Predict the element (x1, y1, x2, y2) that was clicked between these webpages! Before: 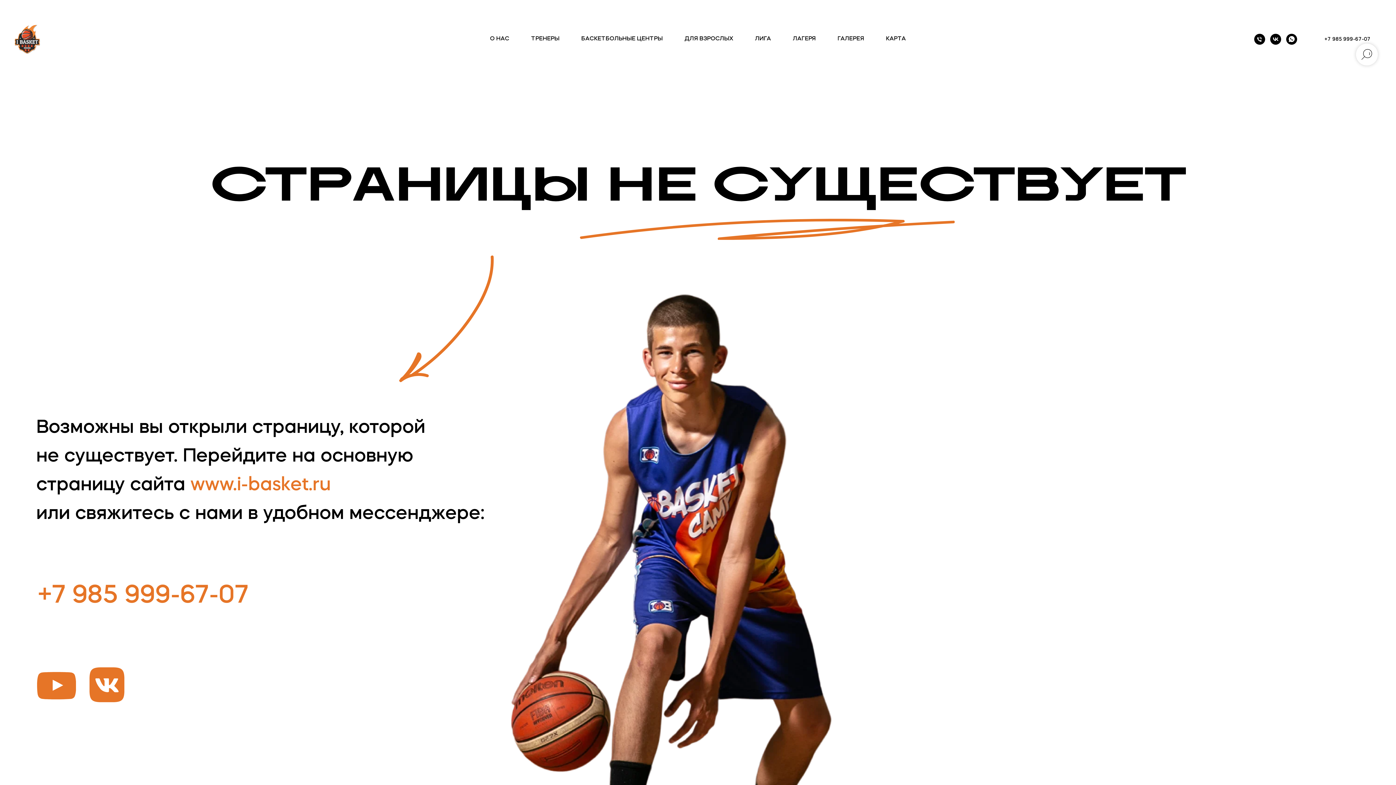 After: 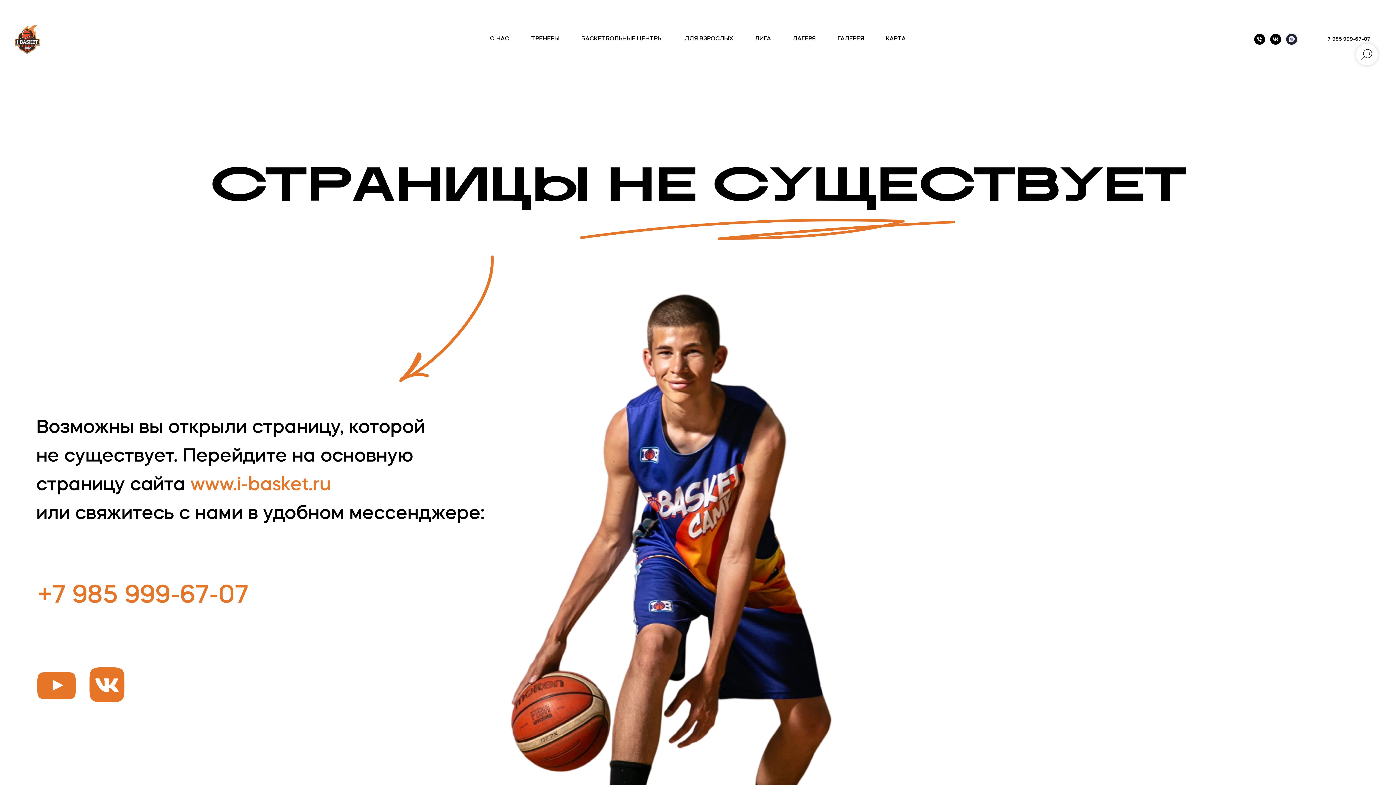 Action: label: whatsapp bbox: (1286, 33, 1297, 44)